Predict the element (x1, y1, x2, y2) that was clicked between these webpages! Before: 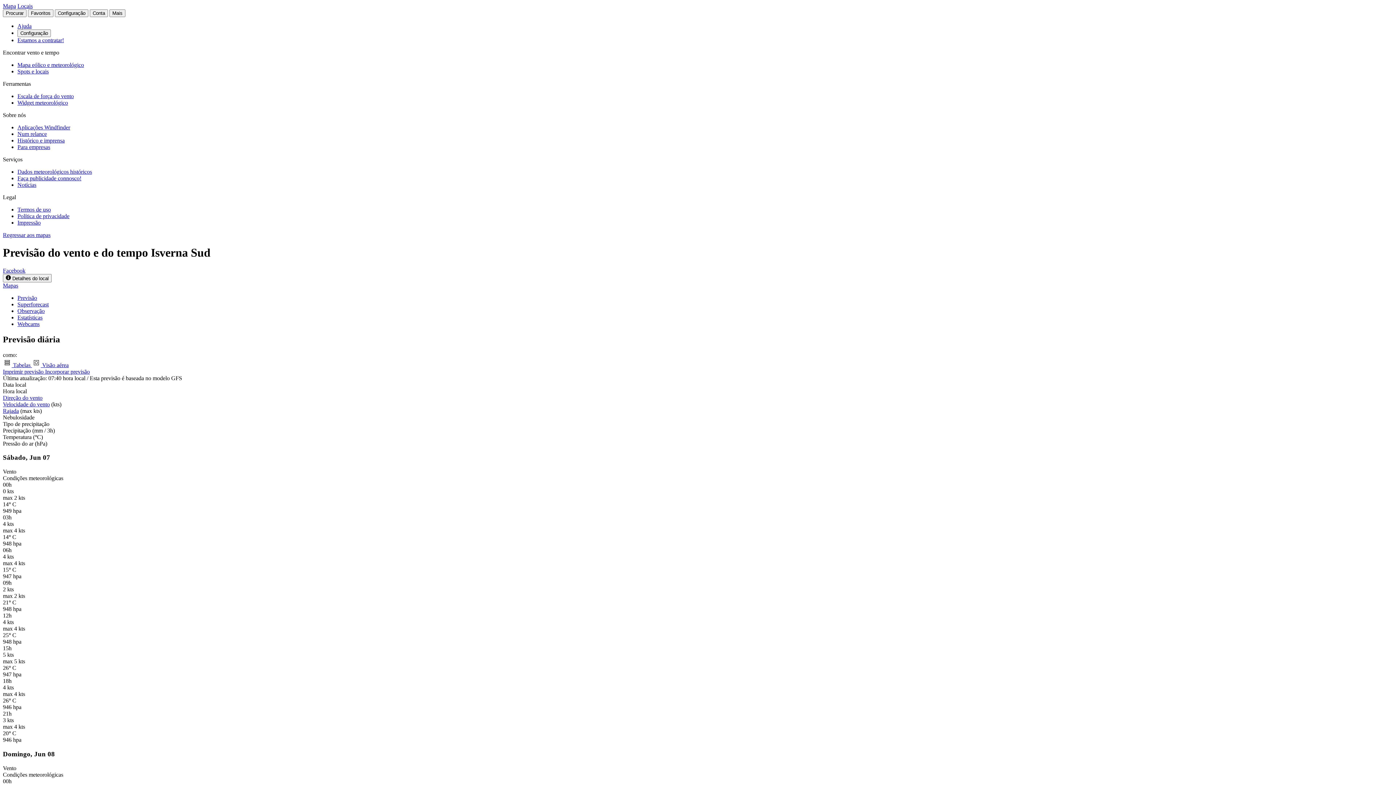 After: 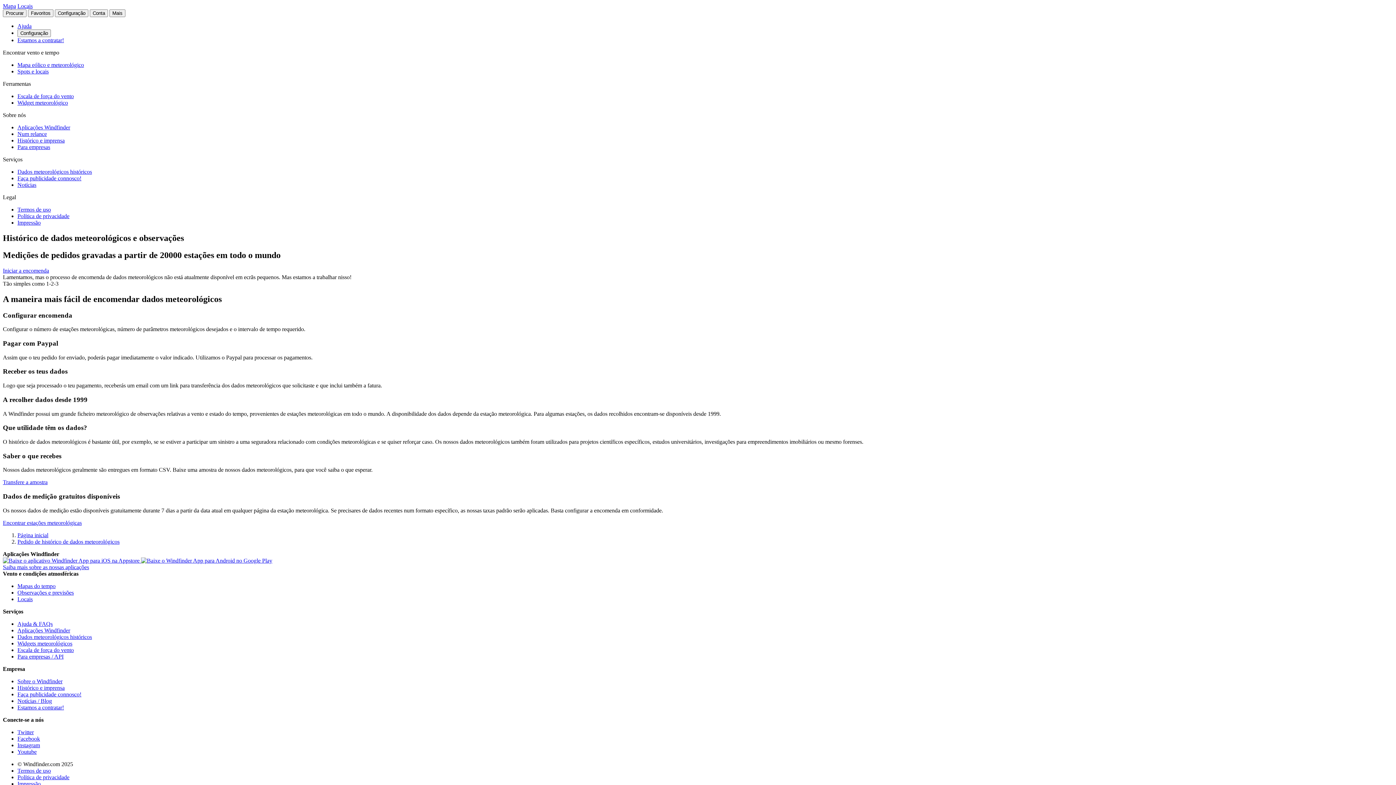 Action: label: Dados meteorológicos históricos bbox: (17, 168, 92, 174)